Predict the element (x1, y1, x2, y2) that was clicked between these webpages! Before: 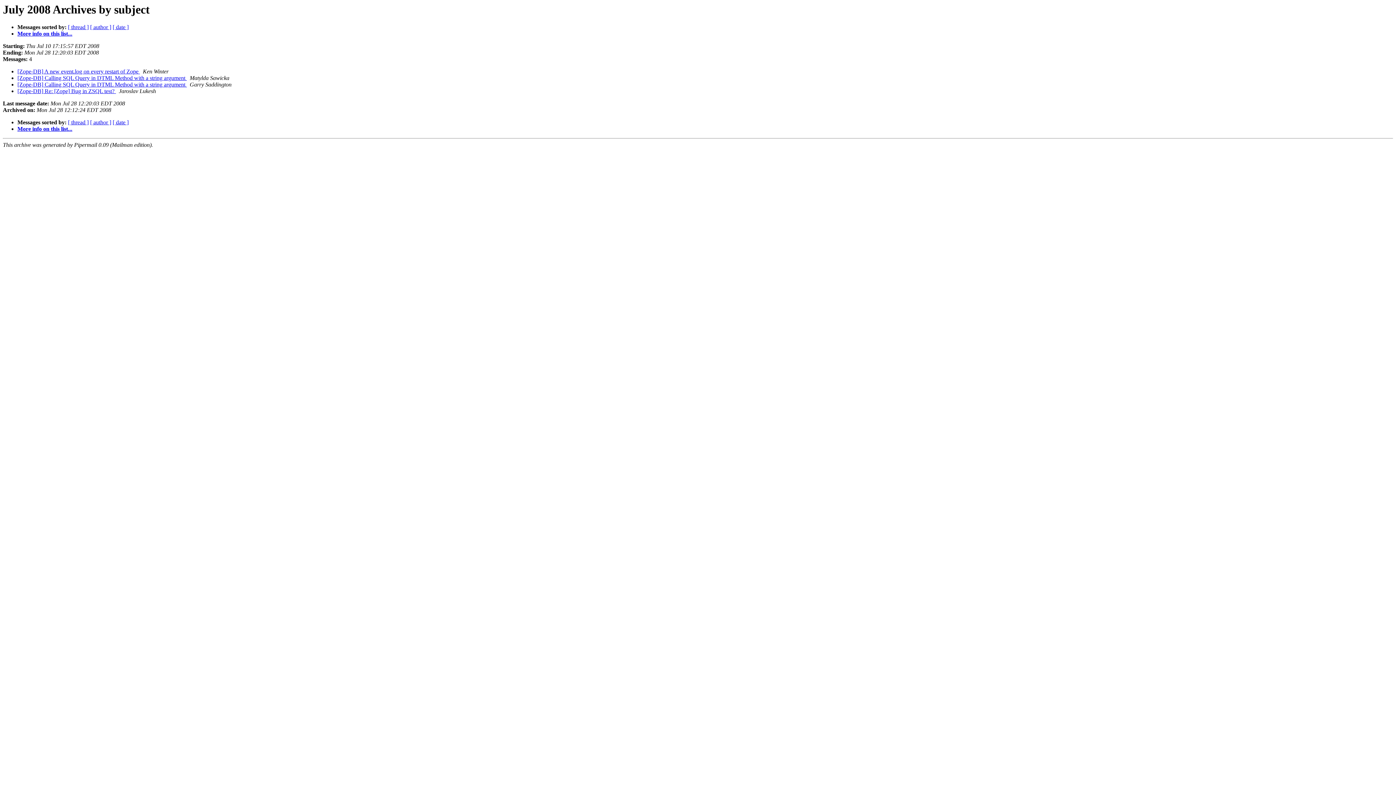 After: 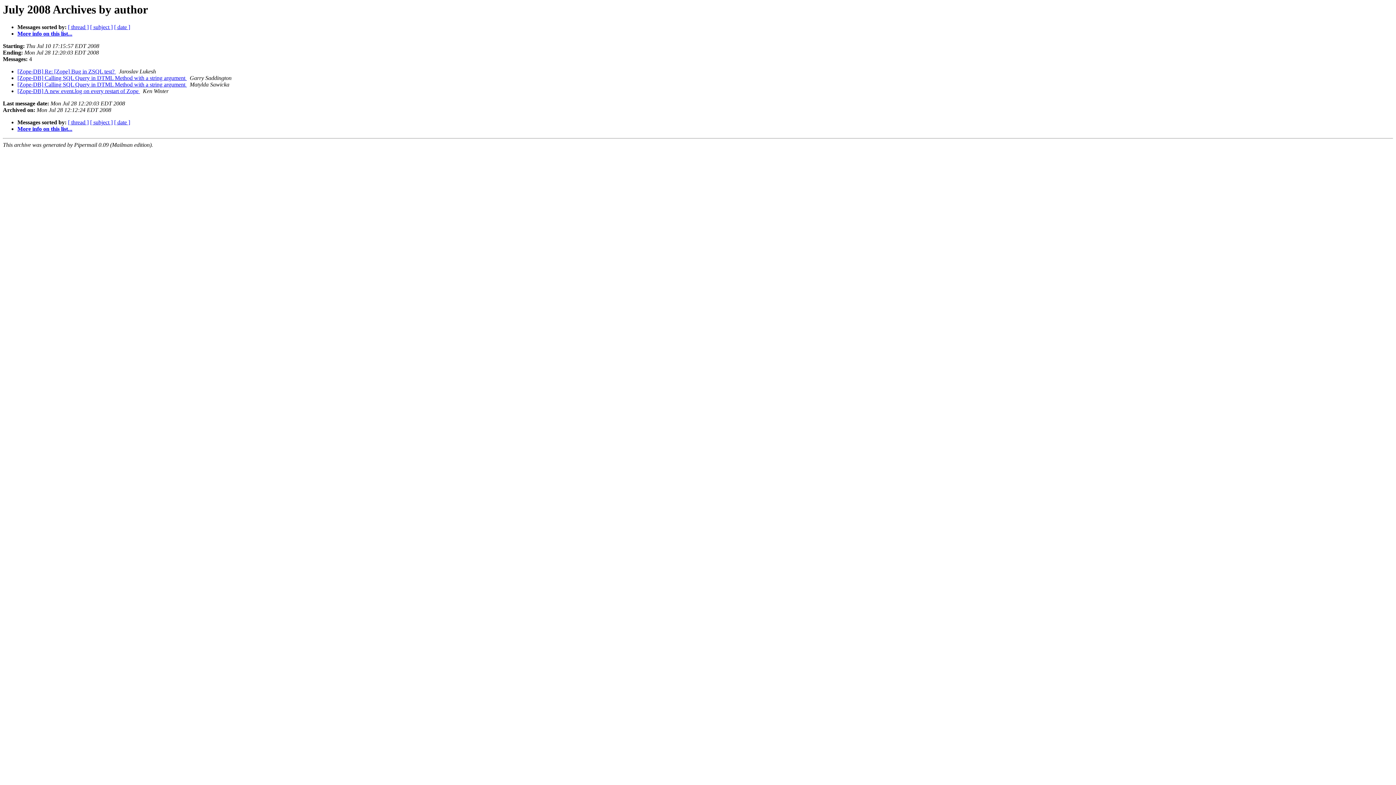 Action: label: [ author ] bbox: (90, 24, 111, 30)